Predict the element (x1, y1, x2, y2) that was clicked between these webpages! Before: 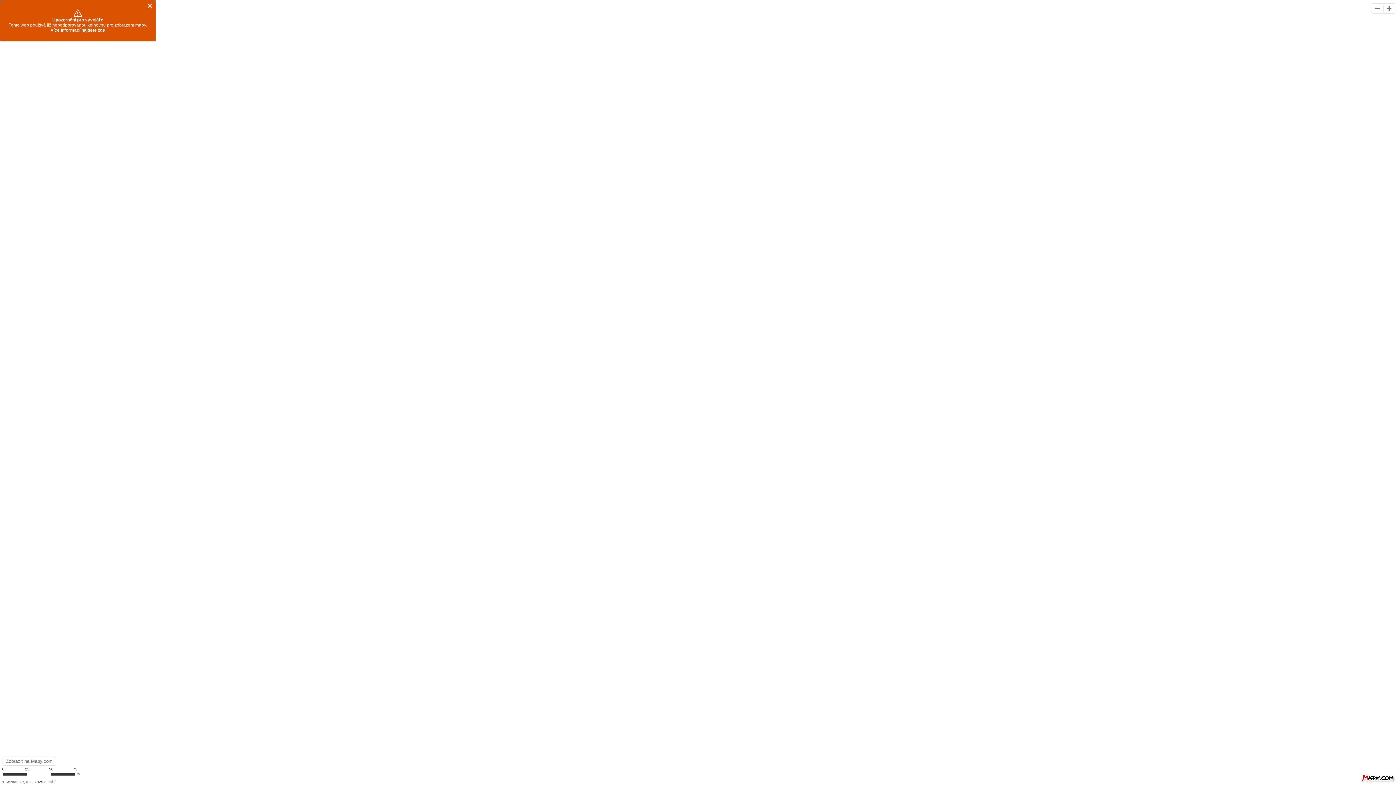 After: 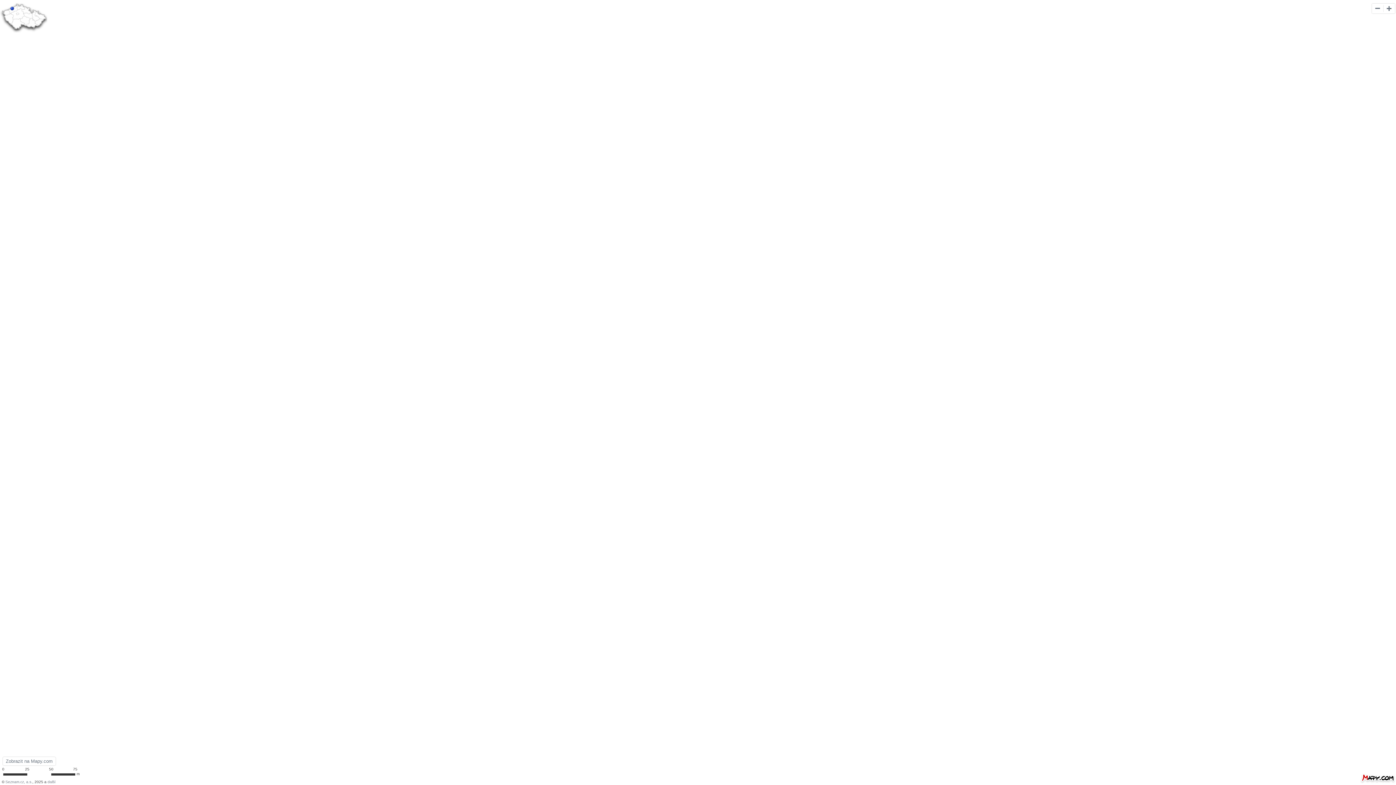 Action: bbox: (145, 1, 154, 11)